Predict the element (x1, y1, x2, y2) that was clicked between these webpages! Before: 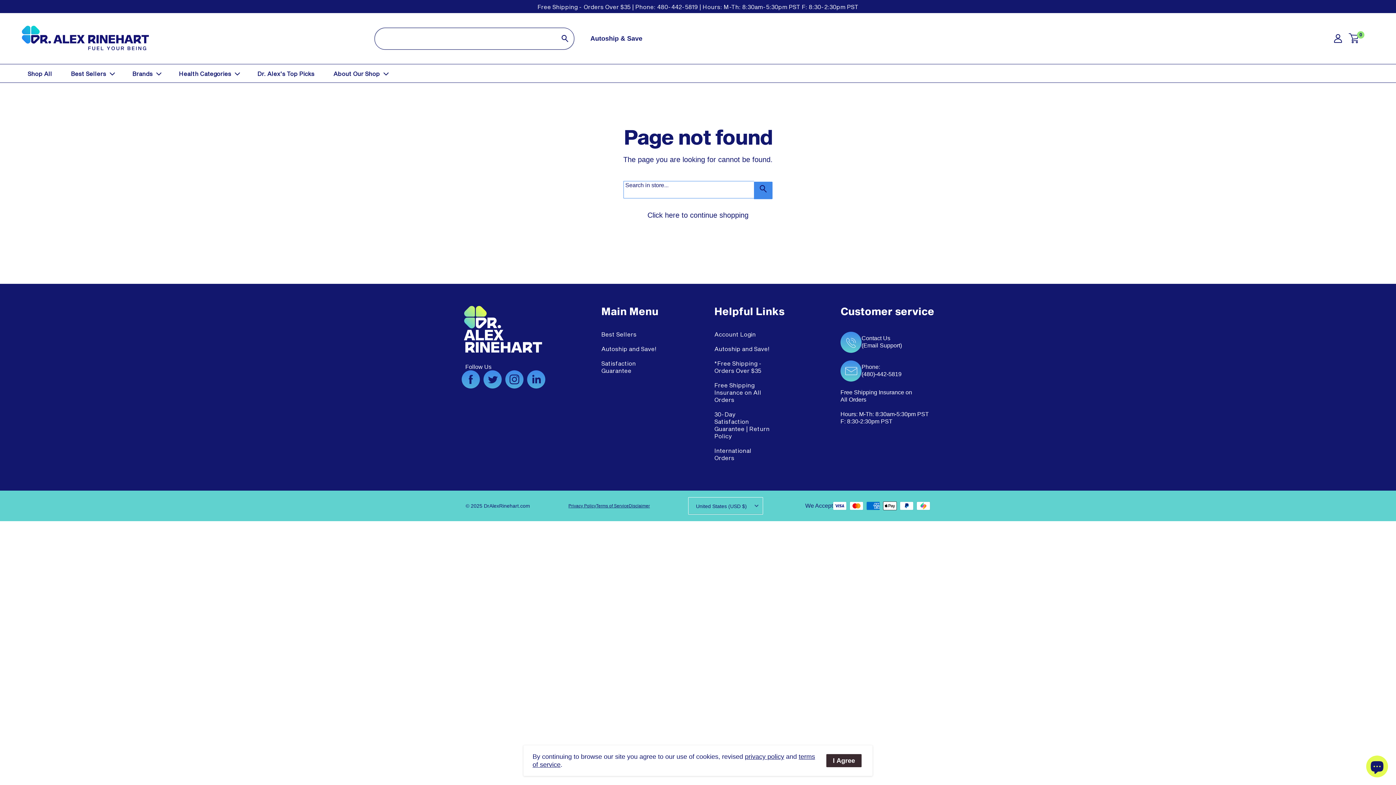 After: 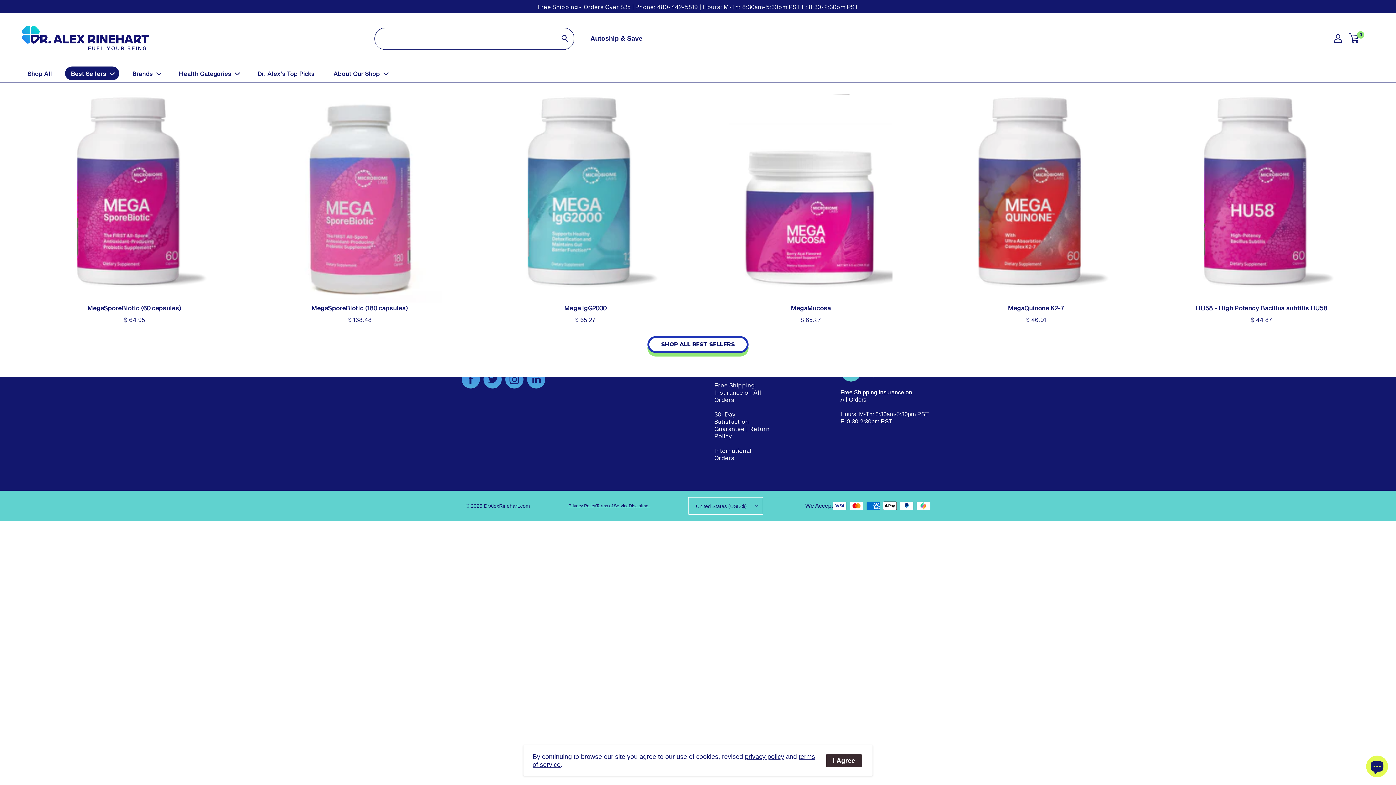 Action: label: Best Sellers bbox: (70, 68, 106, 78)